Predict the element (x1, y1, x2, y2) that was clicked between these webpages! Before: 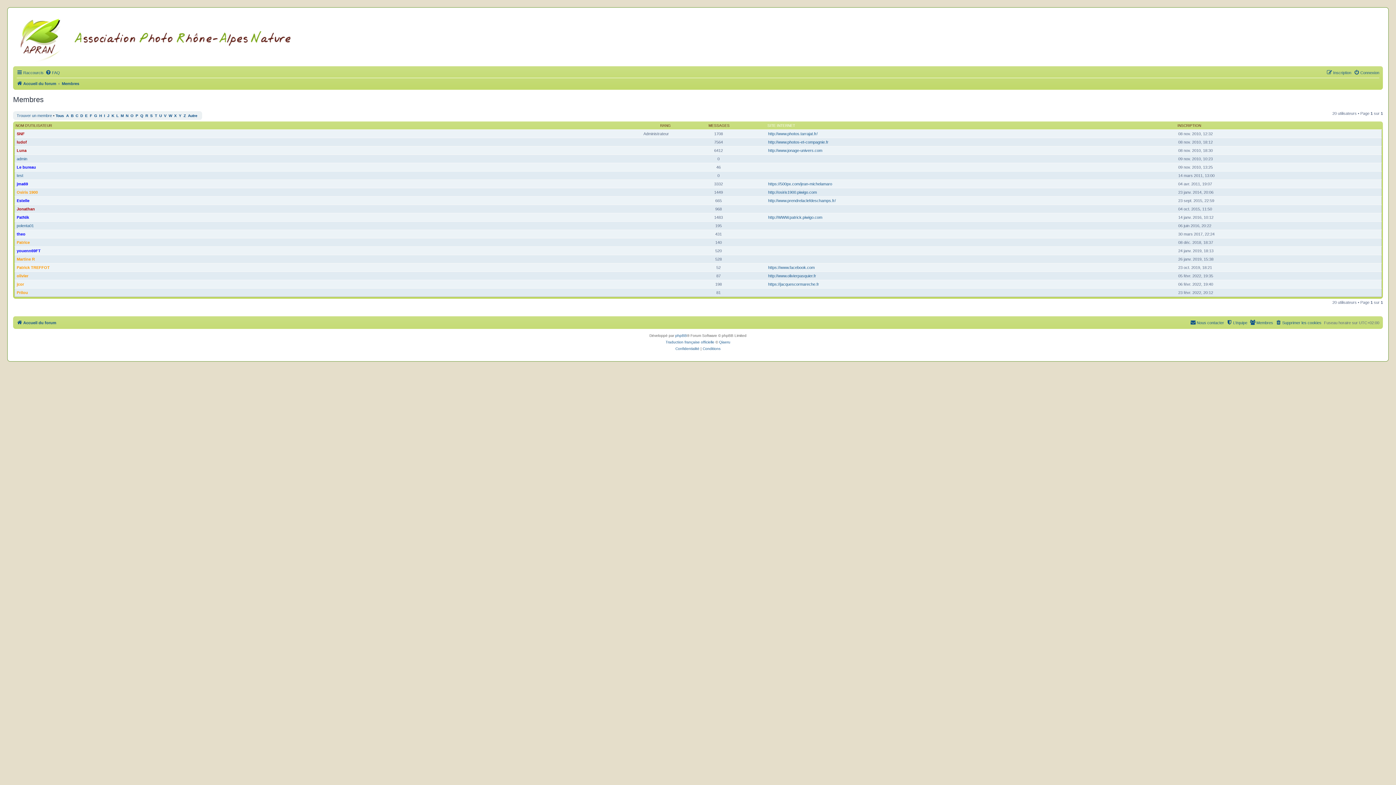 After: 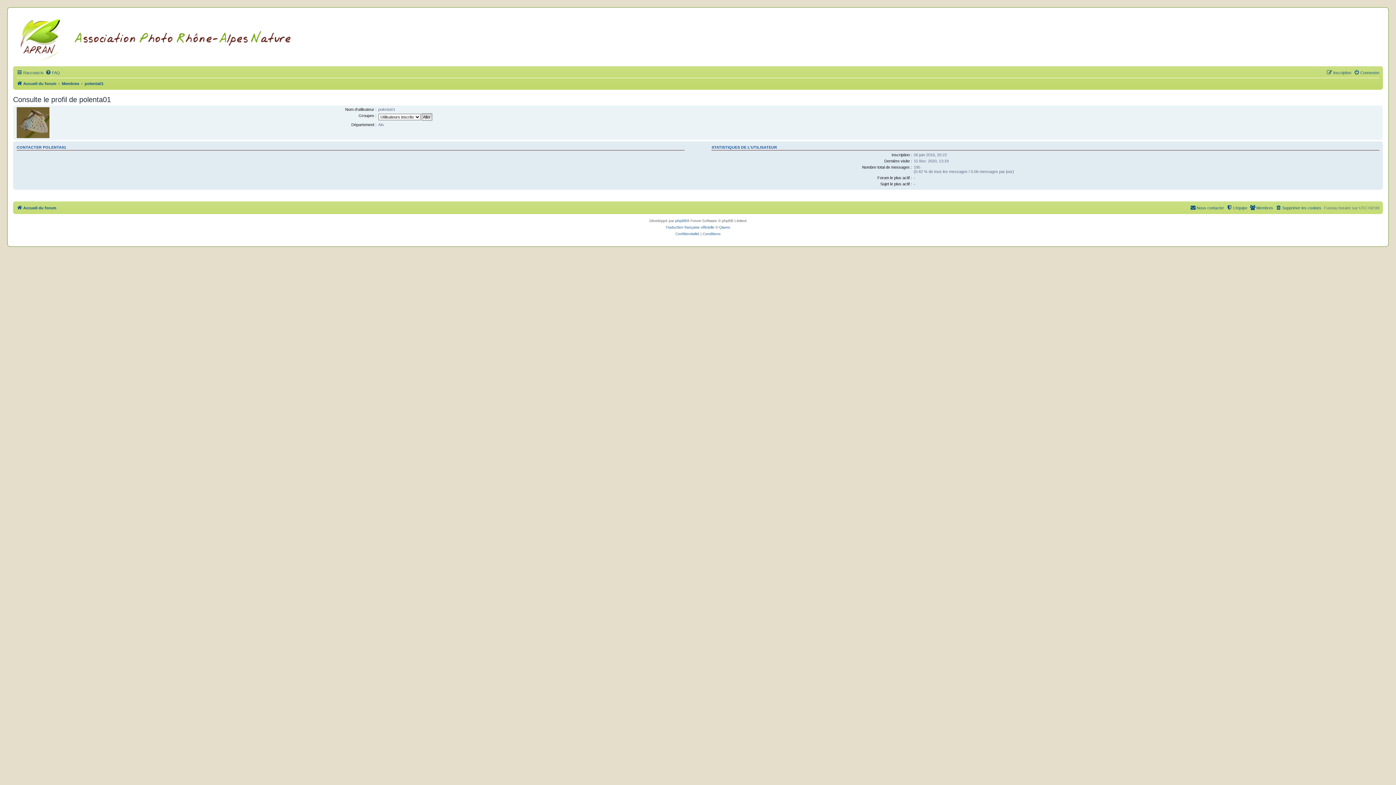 Action: bbox: (16, 223, 33, 228) label: polenta01